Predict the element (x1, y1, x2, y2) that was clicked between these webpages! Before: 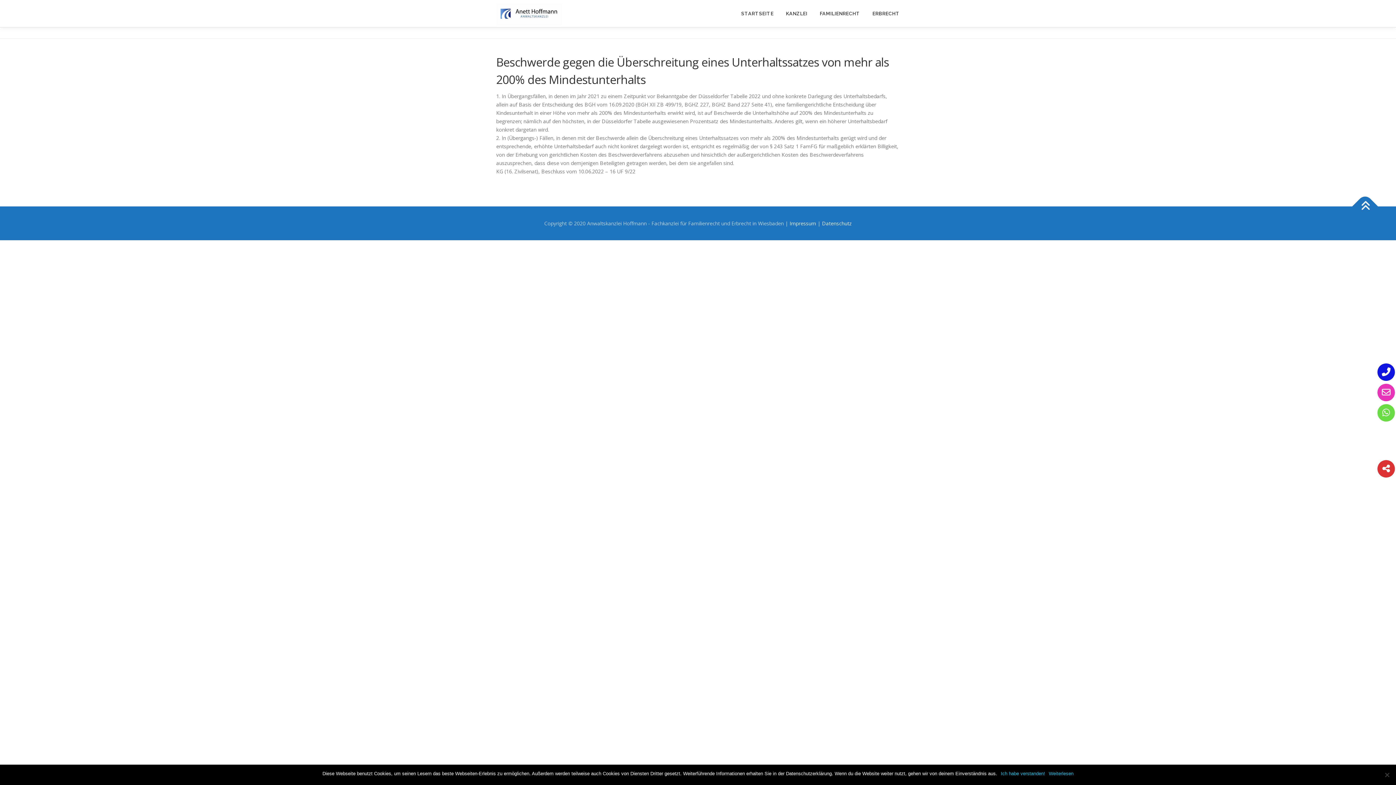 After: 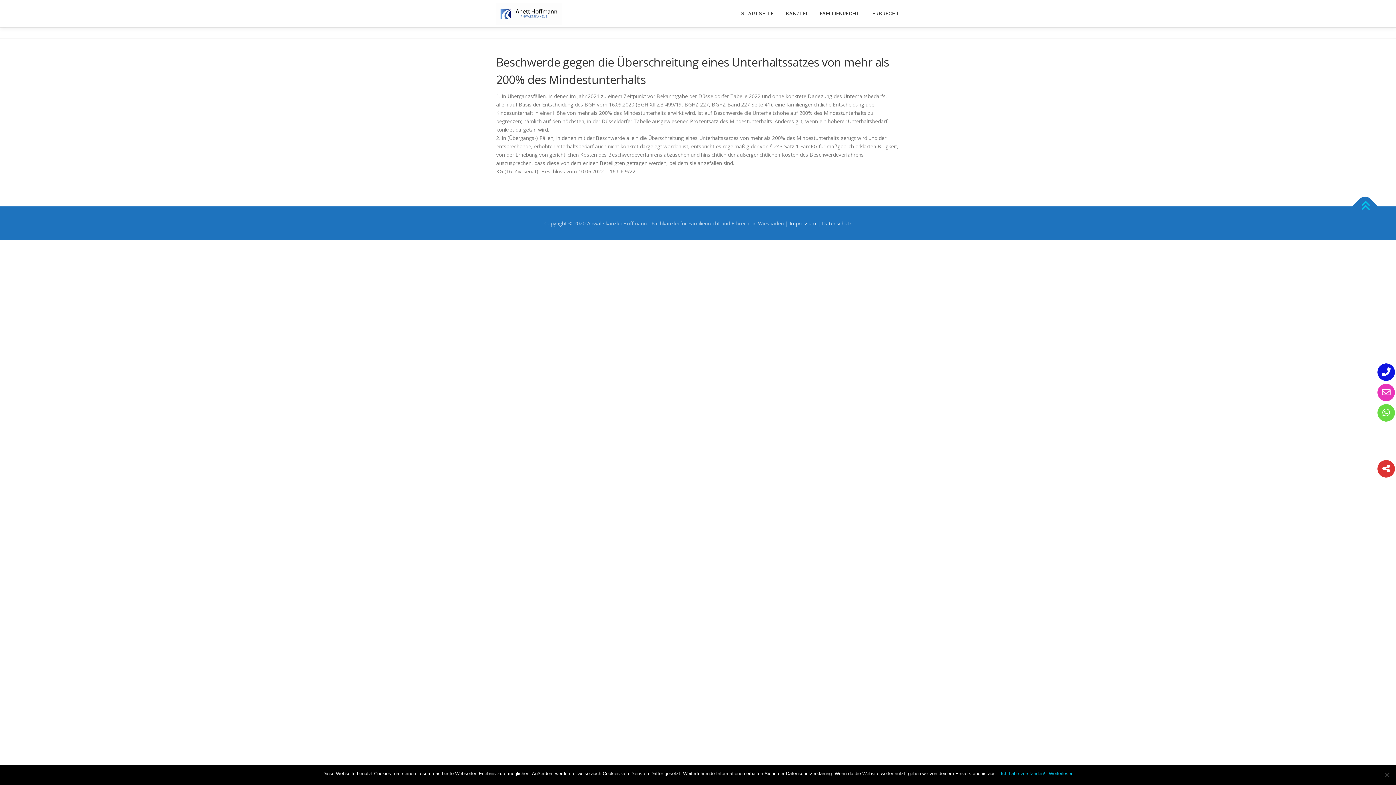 Action: bbox: (1352, 193, 1378, 219)